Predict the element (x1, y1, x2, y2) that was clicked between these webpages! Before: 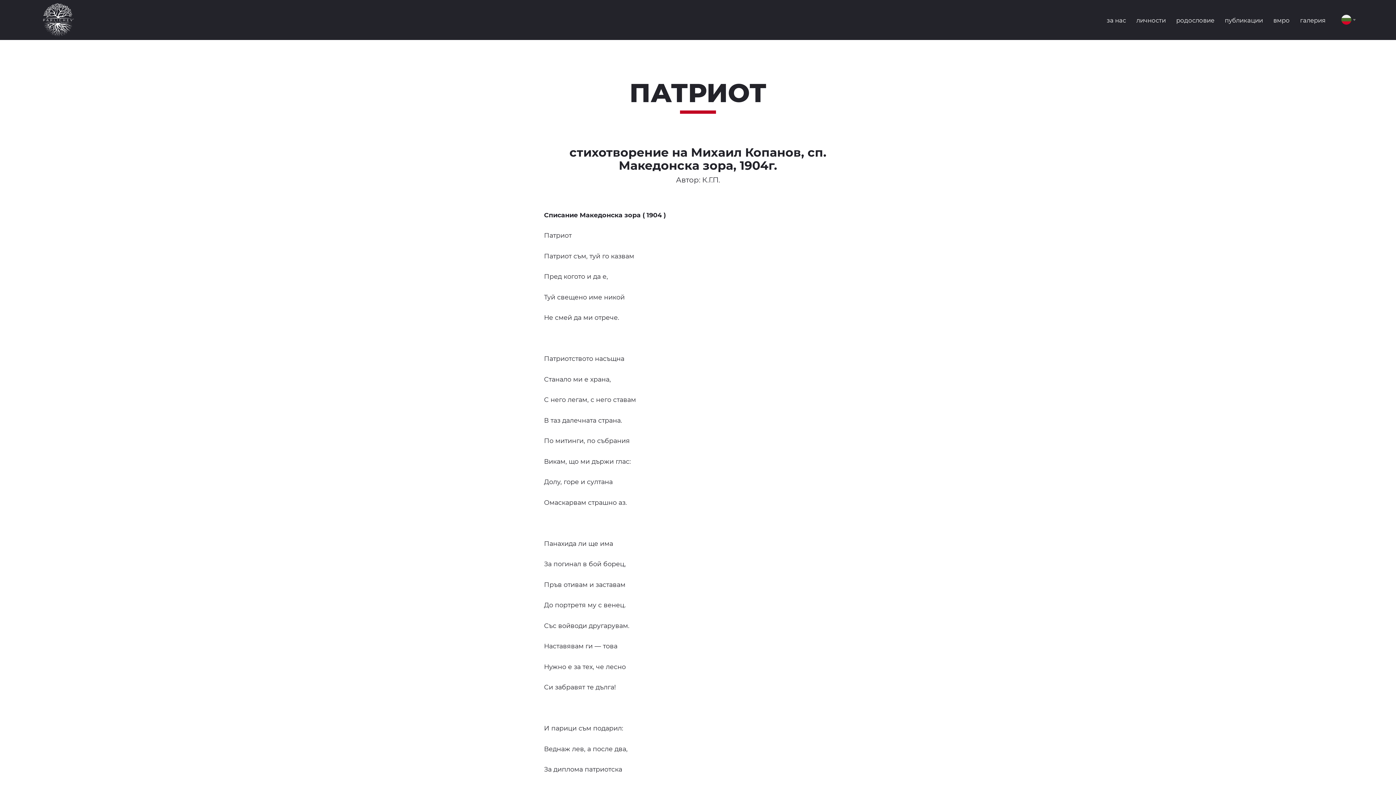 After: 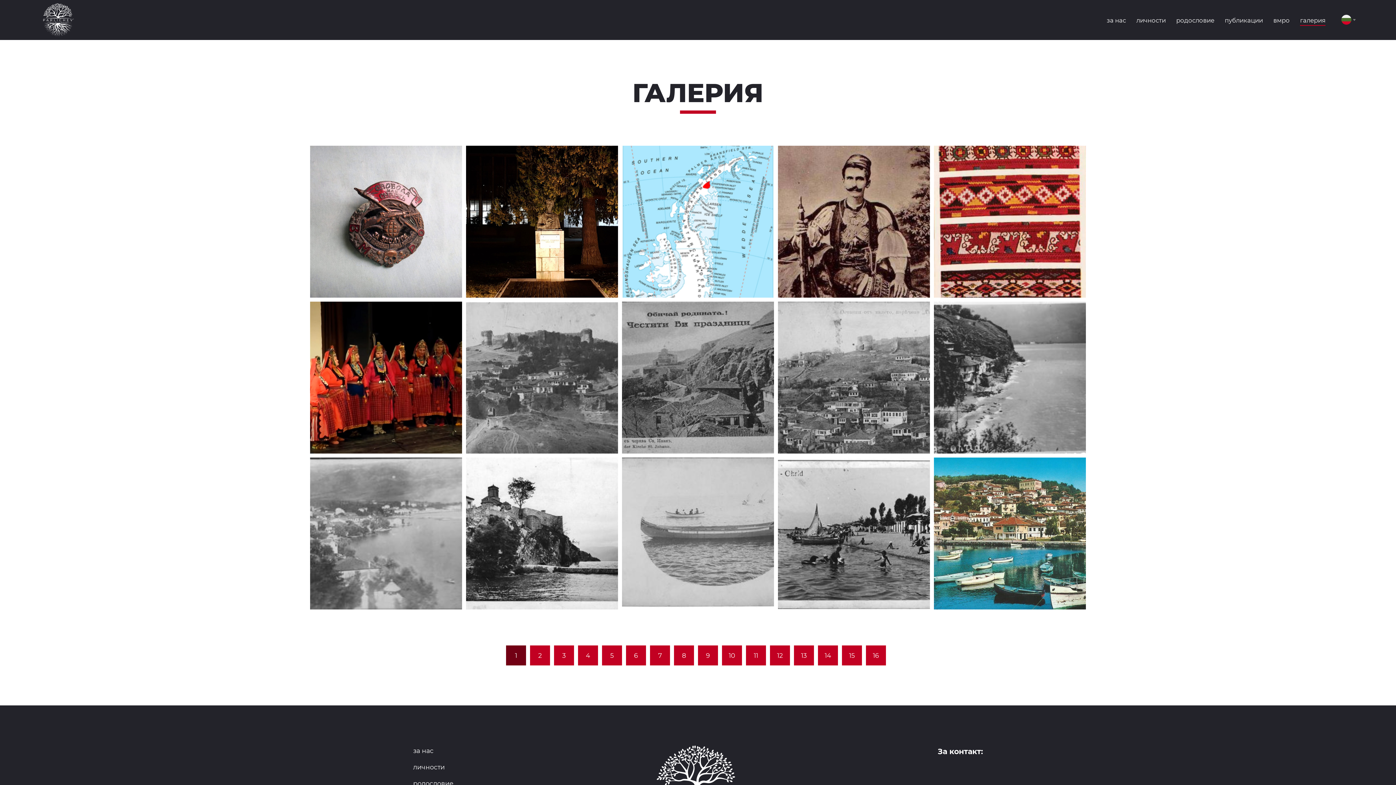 Action: bbox: (1300, 16, 1325, 23) label: галерия